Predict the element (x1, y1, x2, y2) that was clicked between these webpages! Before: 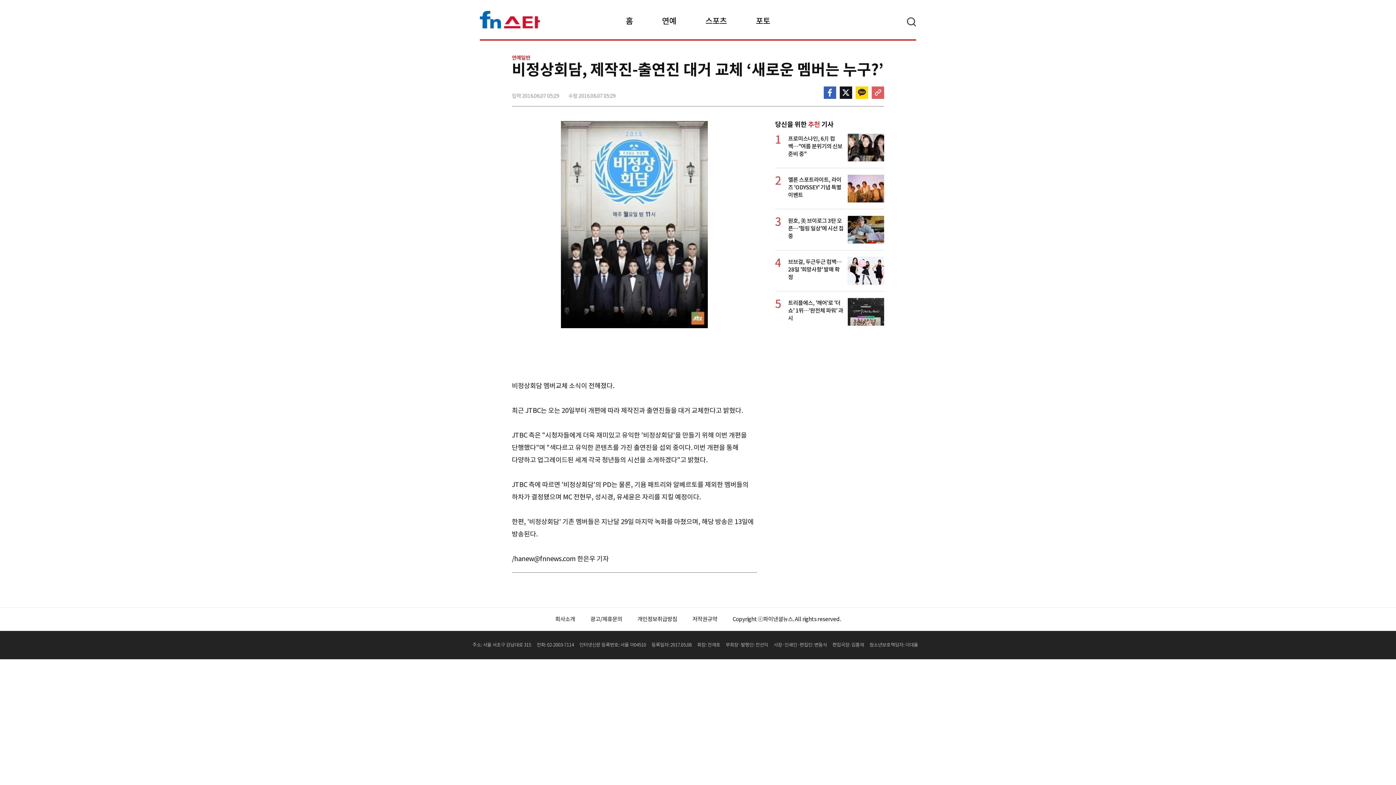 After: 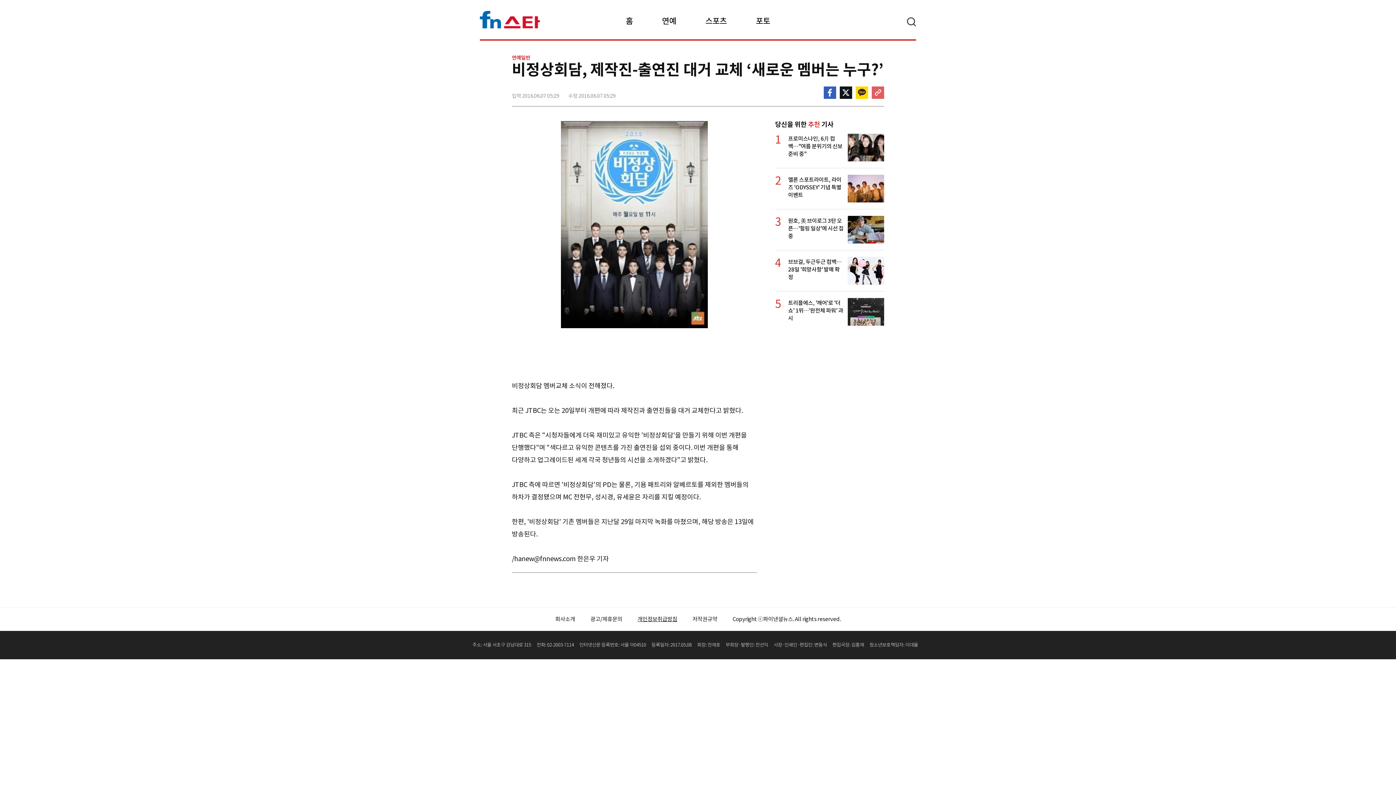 Action: bbox: (637, 616, 677, 622) label: 개인정보취급방침